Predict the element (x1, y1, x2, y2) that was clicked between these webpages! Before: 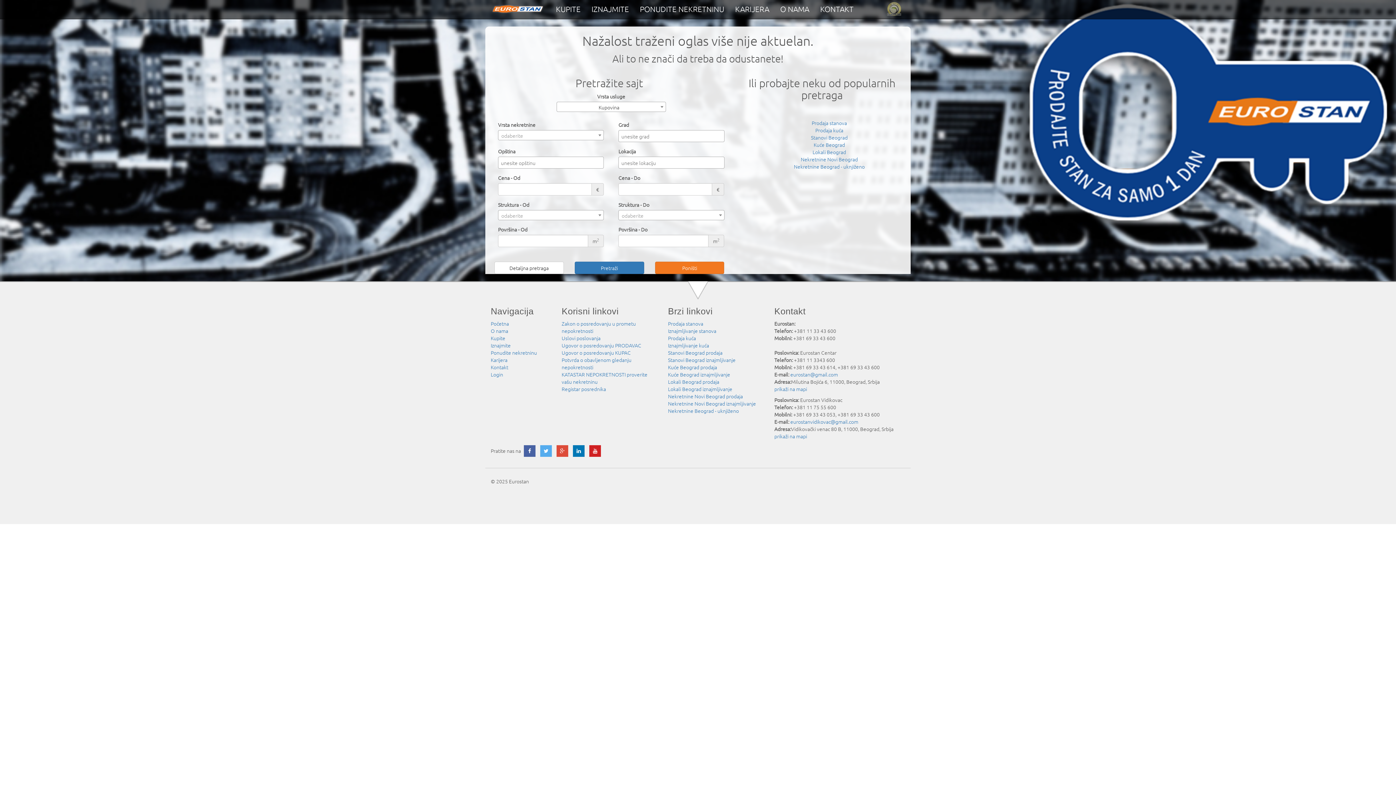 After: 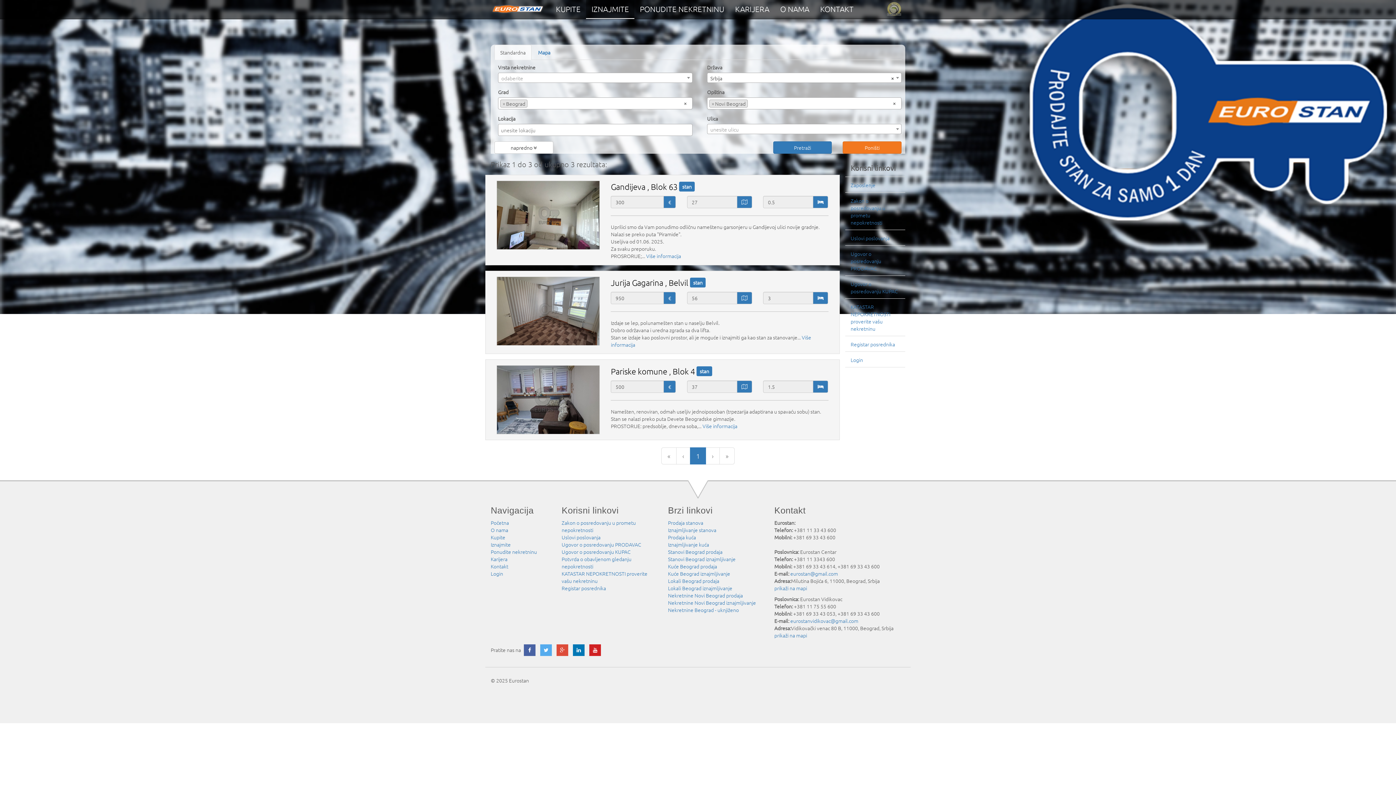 Action: label: Nekretnine Novi Beograd iznajmljivanje bbox: (668, 400, 756, 407)